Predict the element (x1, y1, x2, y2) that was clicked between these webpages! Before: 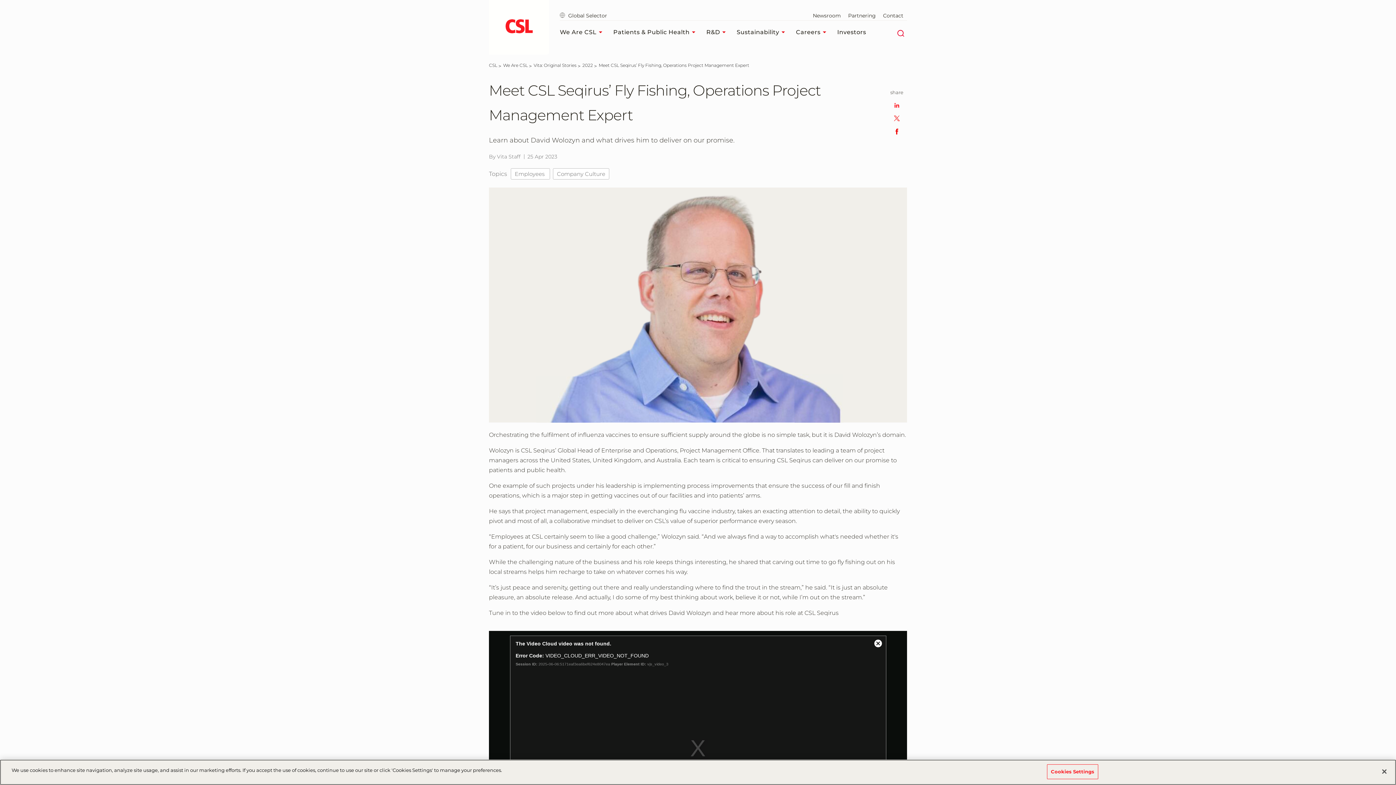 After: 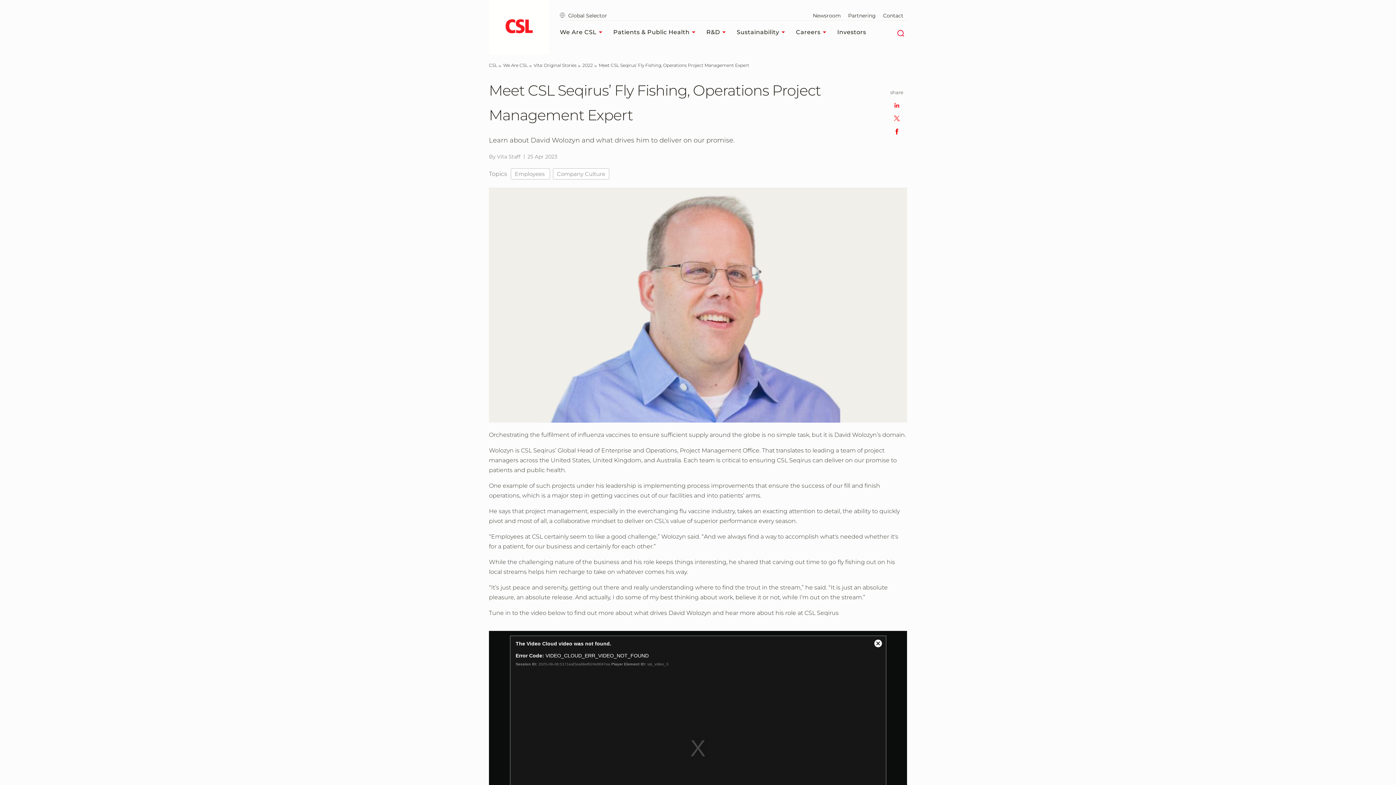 Action: bbox: (891, 125, 902, 136)